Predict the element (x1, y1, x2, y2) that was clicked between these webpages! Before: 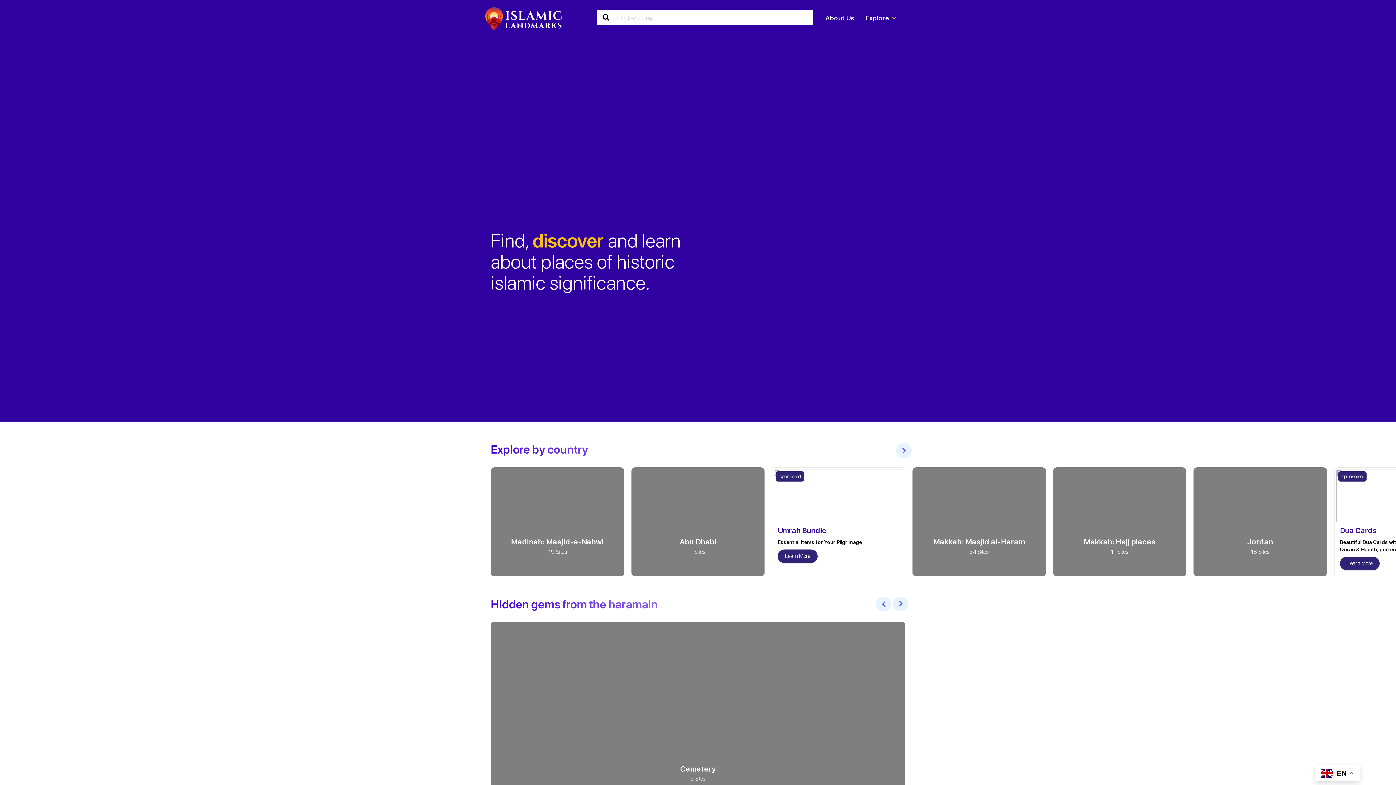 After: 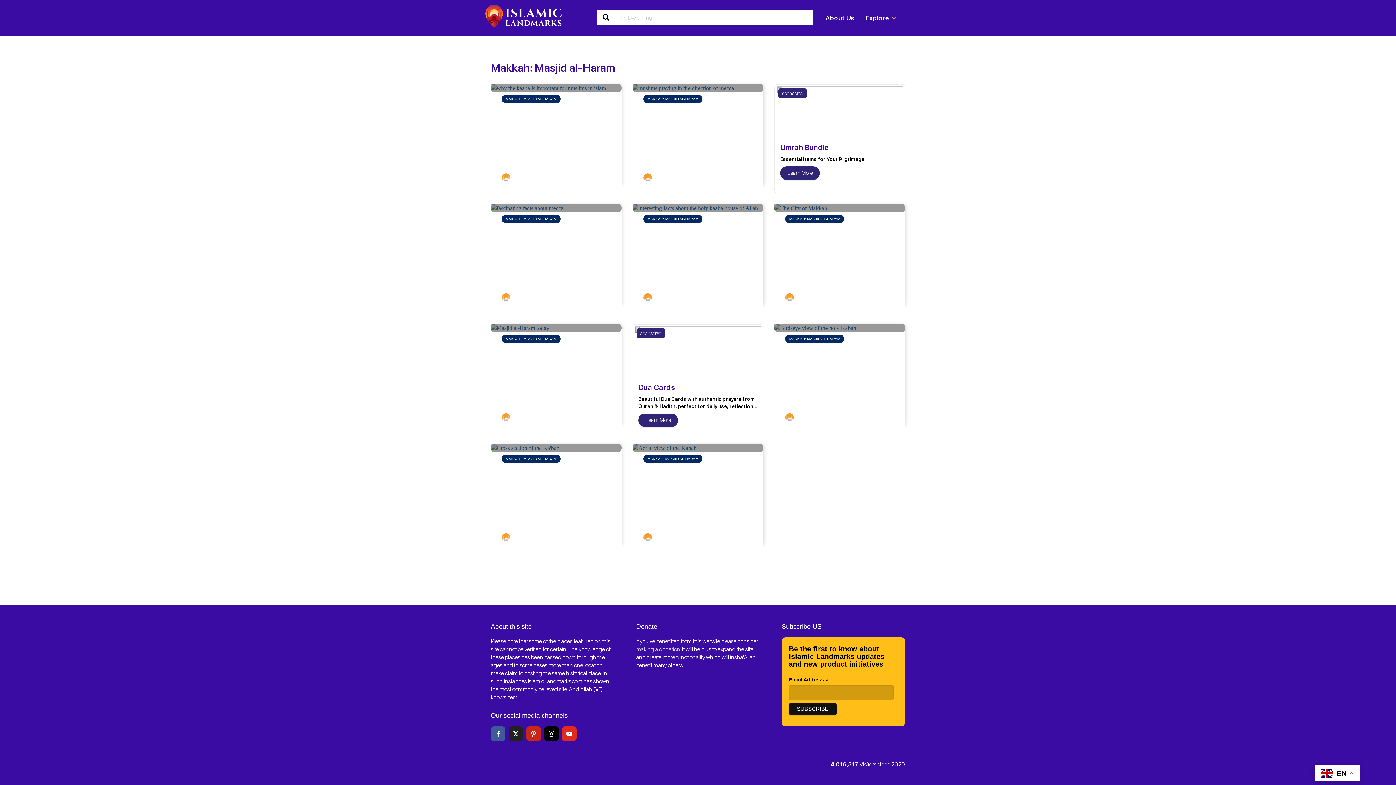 Action: label: Makkah: Masjid al-Haram bbox: (933, 537, 1025, 546)